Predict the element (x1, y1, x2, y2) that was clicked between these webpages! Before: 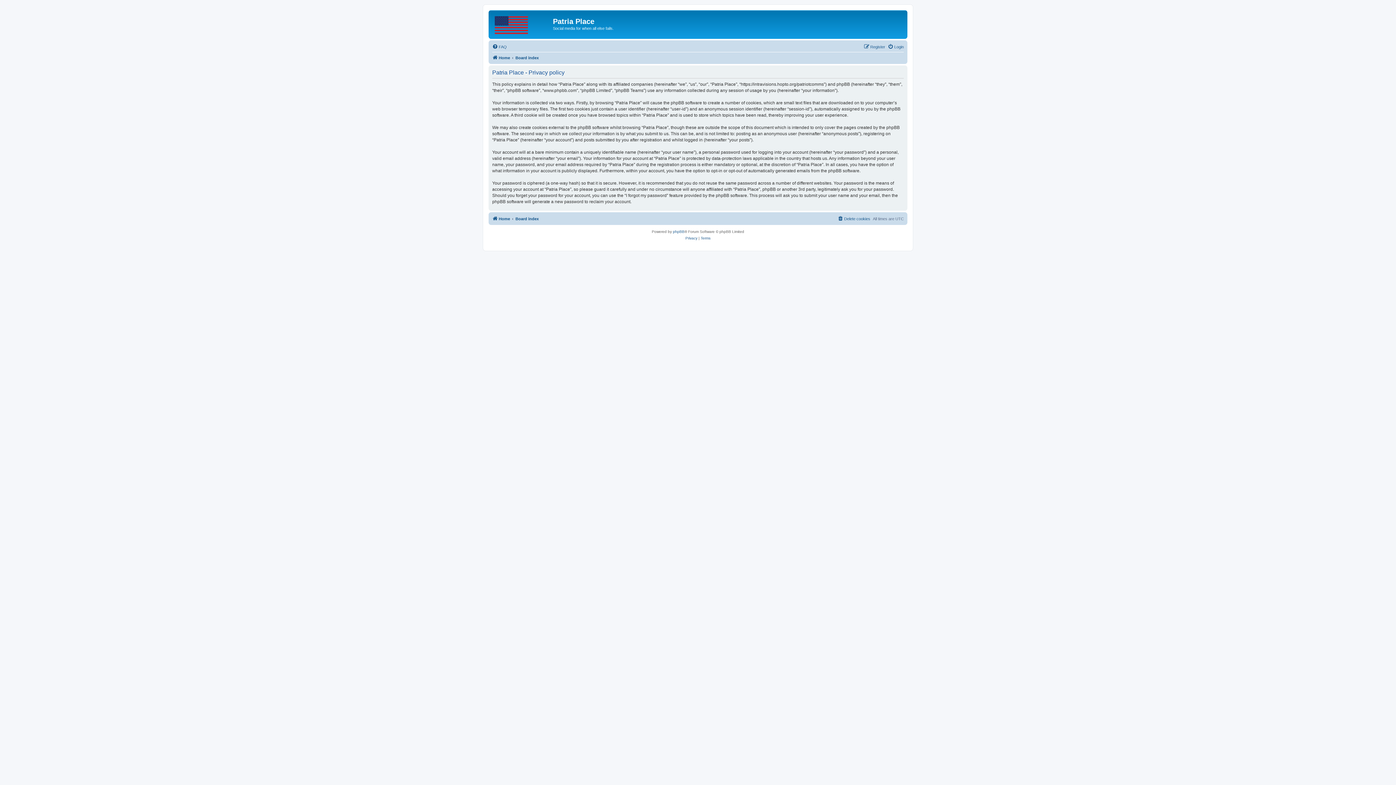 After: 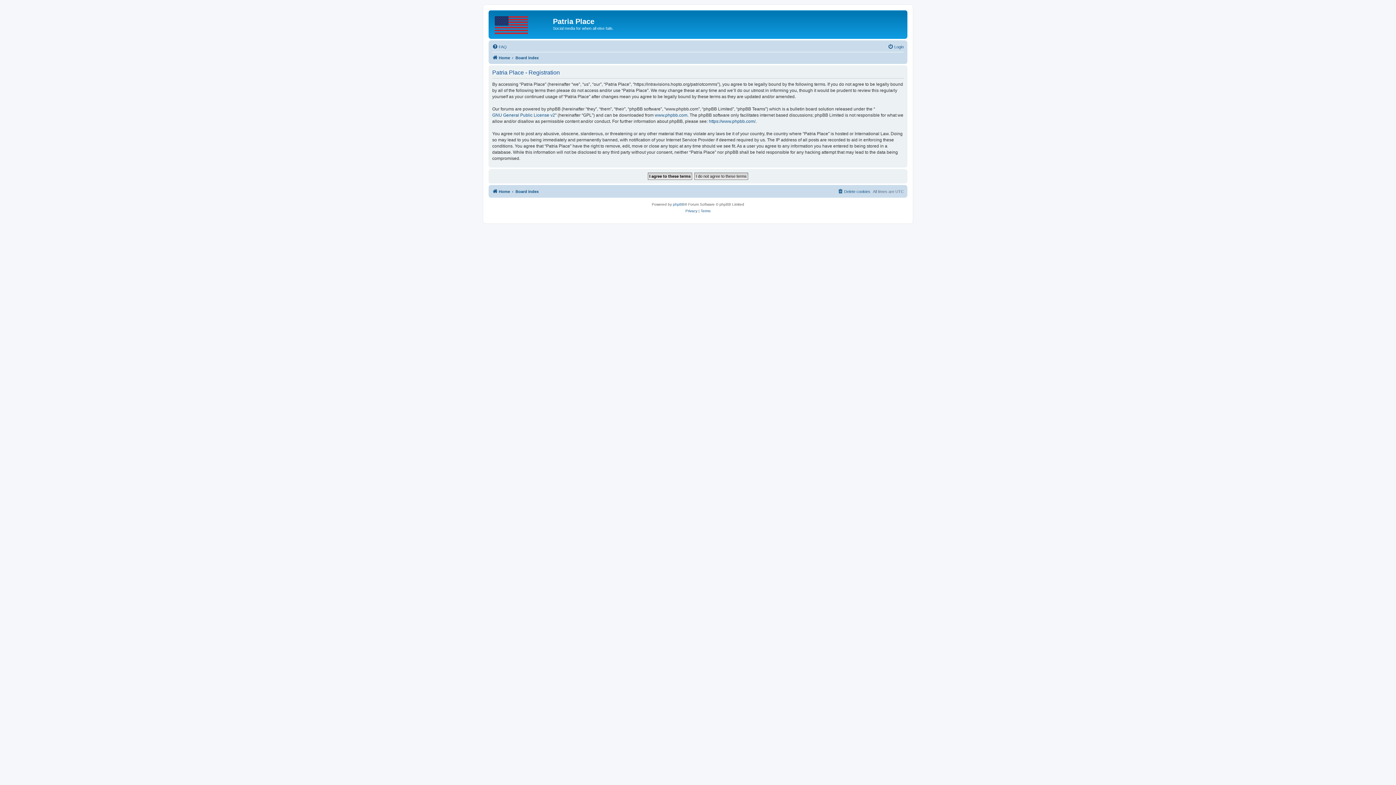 Action: label: Register bbox: (864, 42, 885, 51)